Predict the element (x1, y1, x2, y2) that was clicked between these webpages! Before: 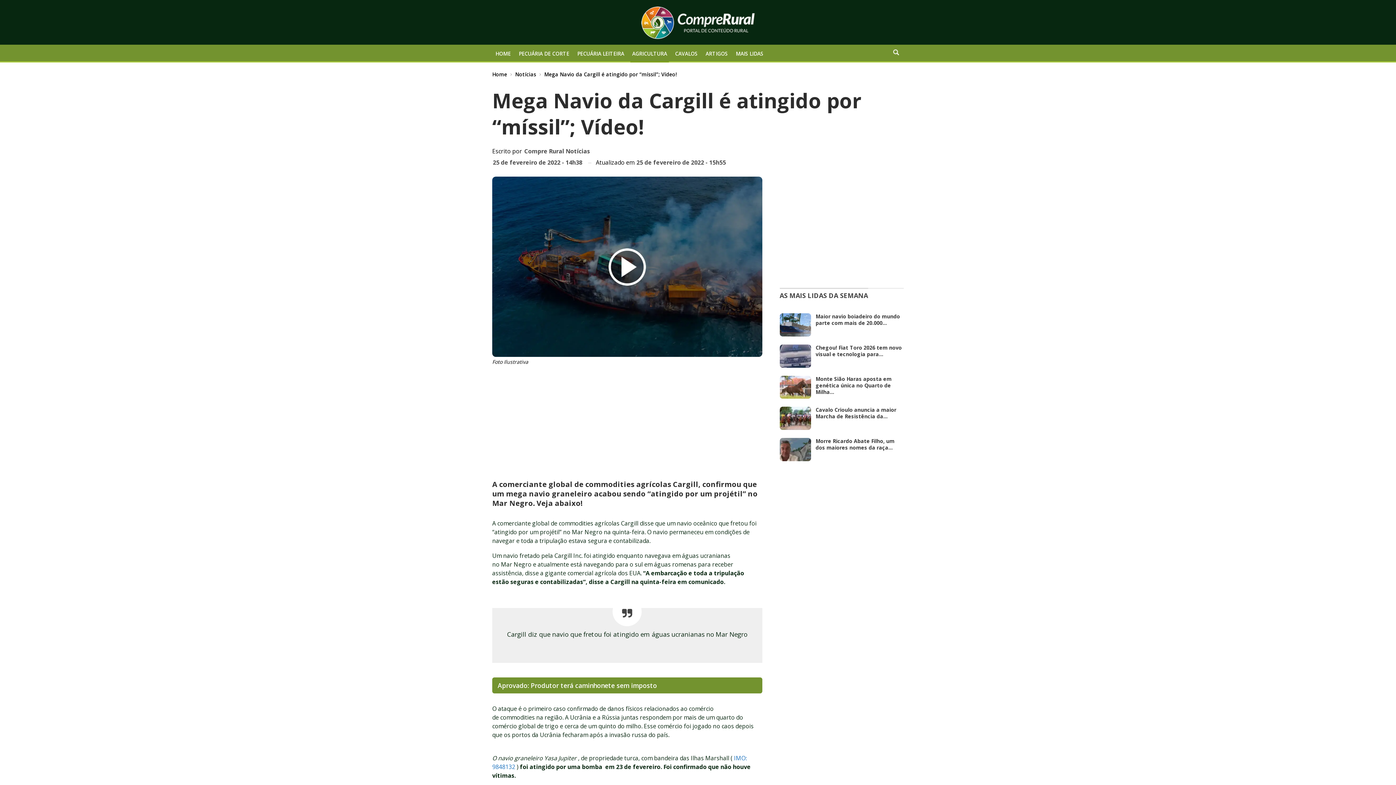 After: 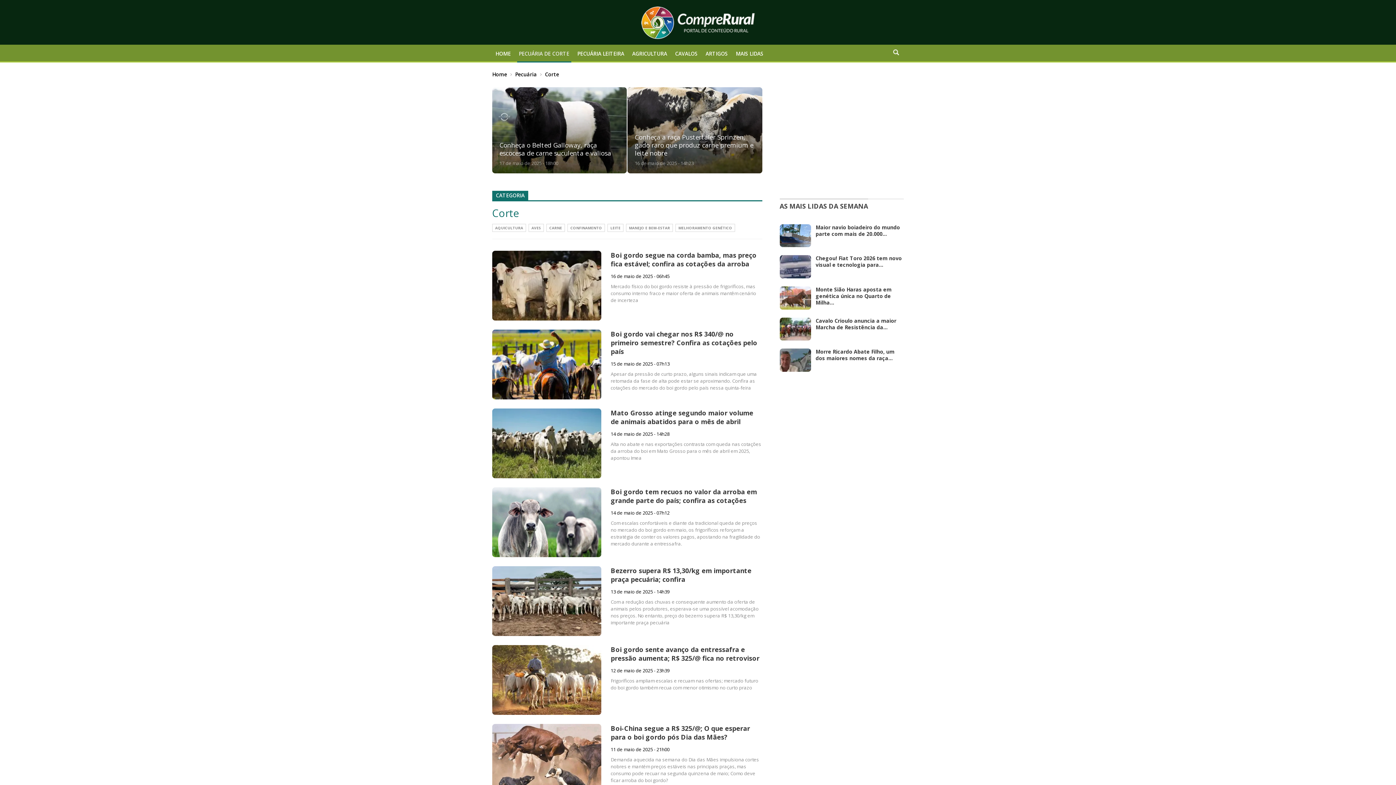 Action: label: PECUÁRIA DE CORTE bbox: (517, 45, 571, 62)